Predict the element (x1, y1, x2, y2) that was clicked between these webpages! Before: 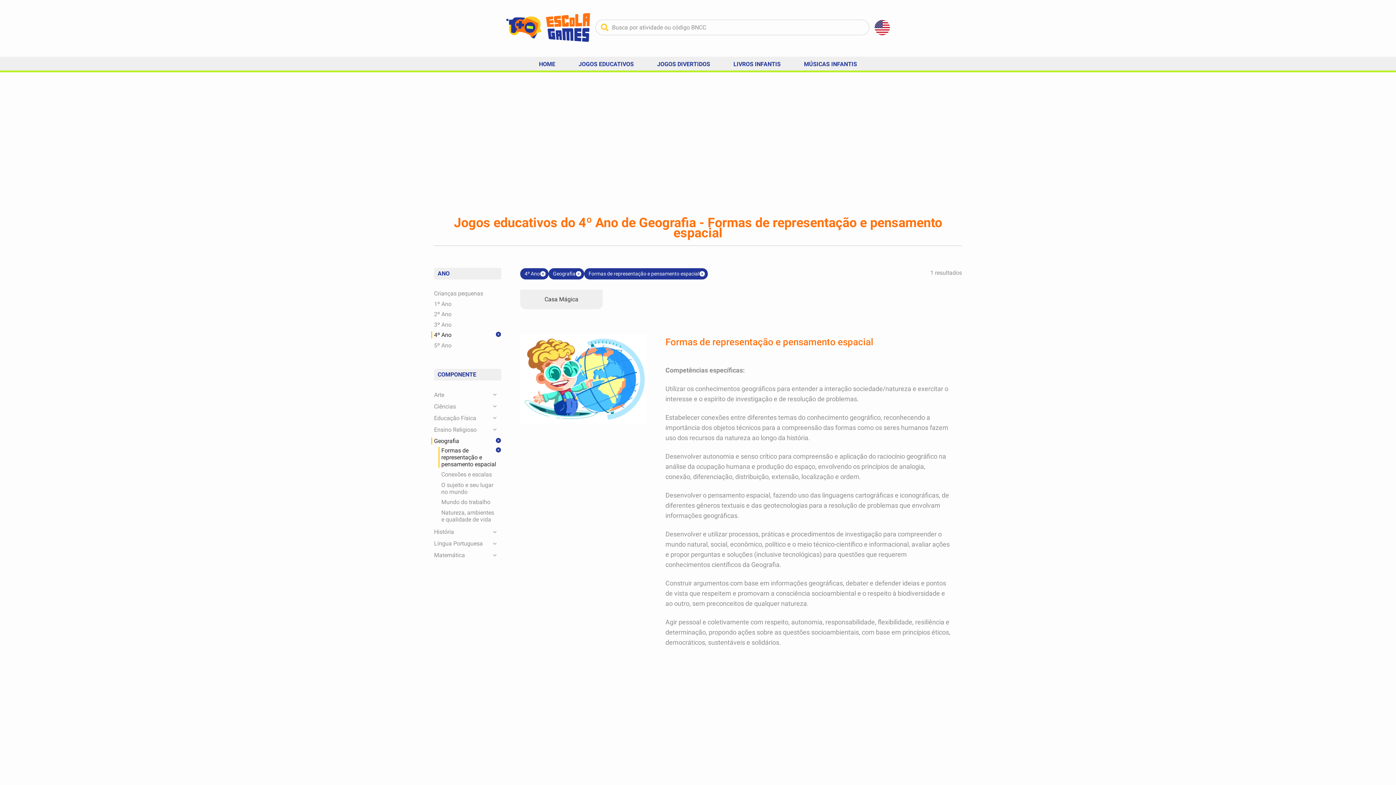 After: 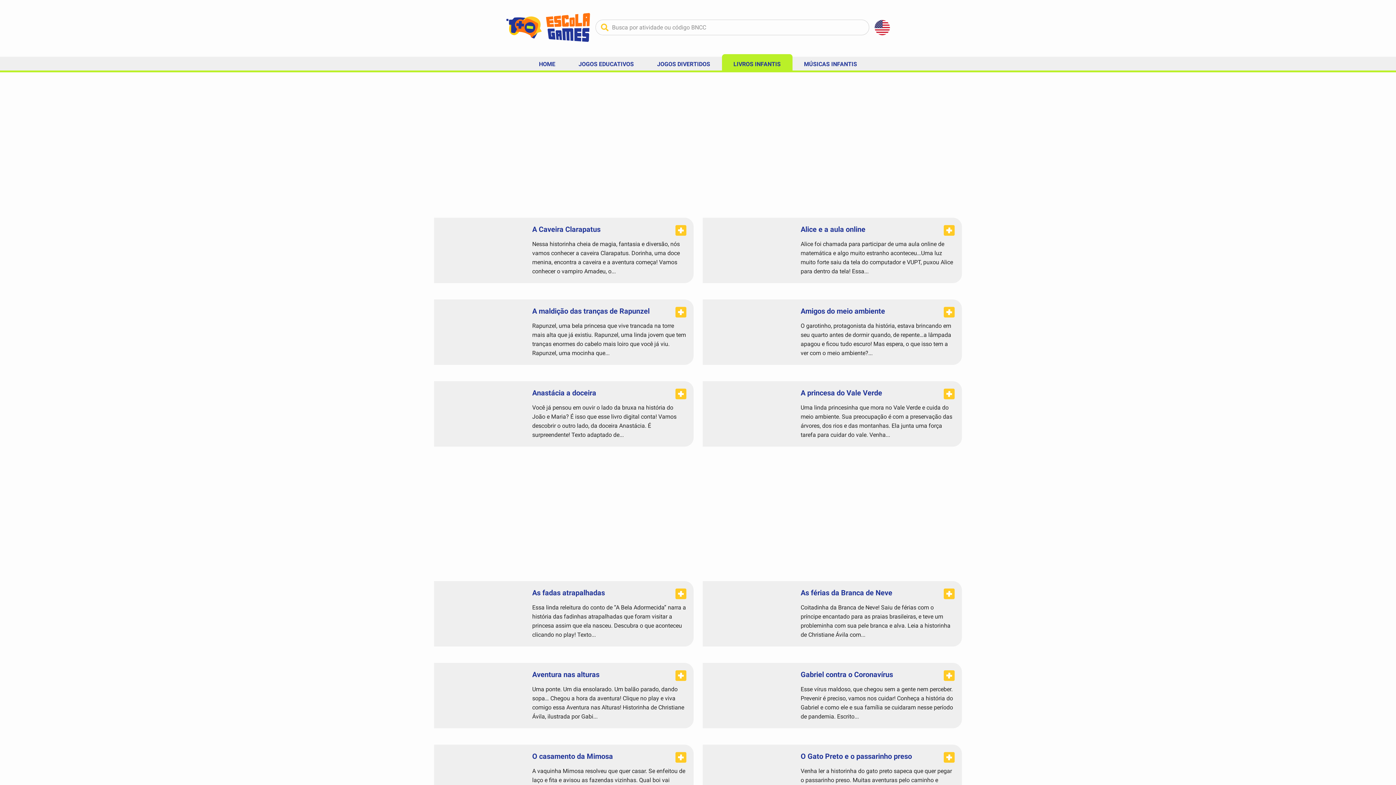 Action: bbox: (722, 54, 792, 70) label: LIVROS INFANTIS